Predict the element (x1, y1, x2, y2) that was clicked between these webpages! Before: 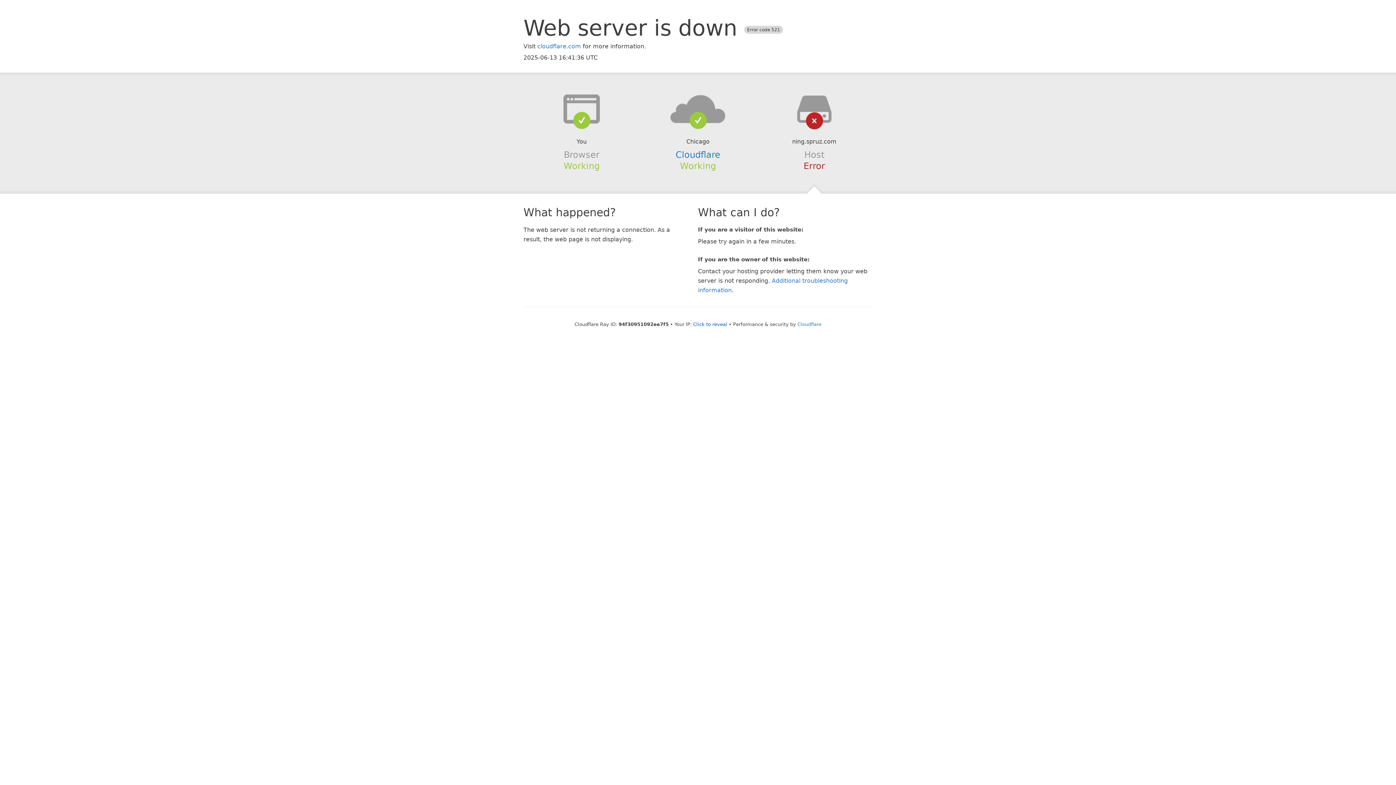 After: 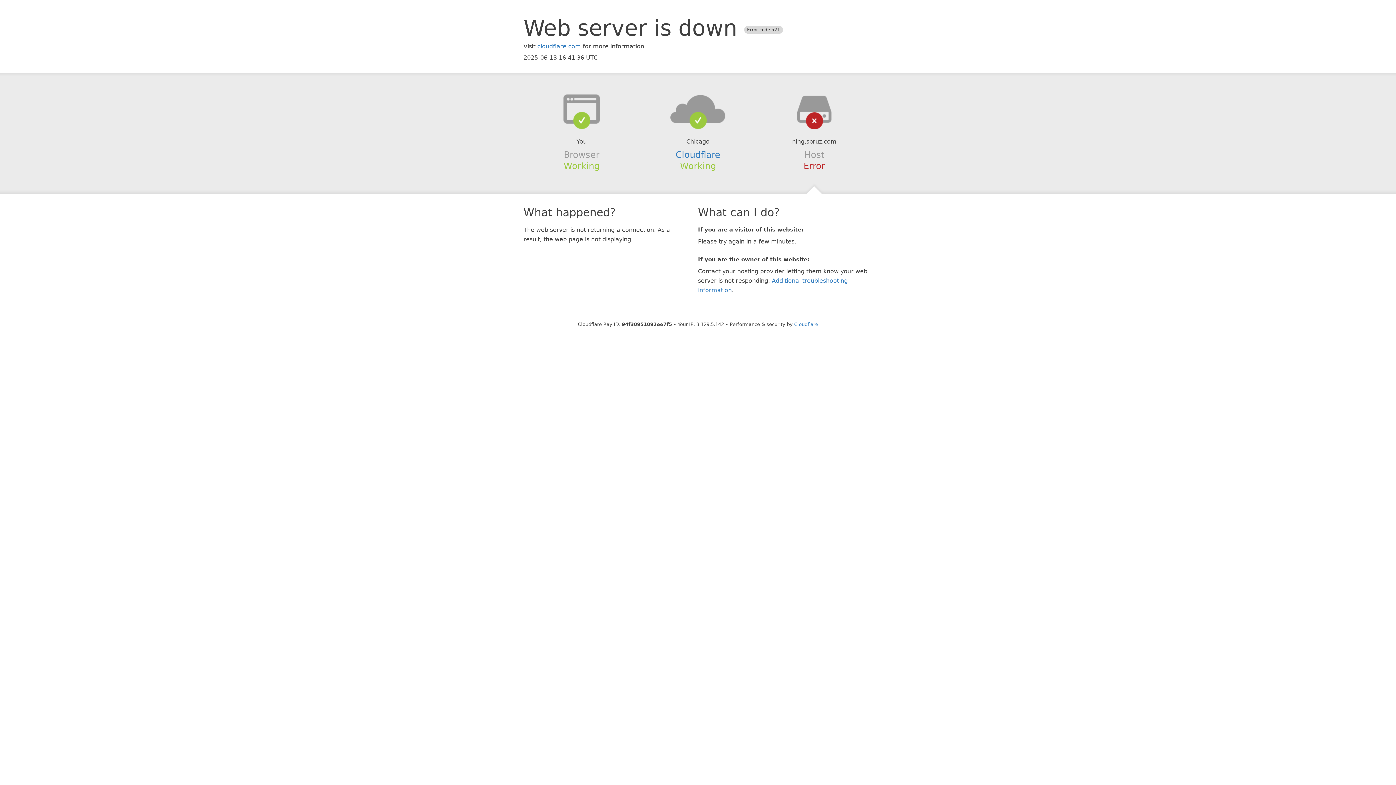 Action: label: Click to reveal bbox: (693, 321, 727, 327)